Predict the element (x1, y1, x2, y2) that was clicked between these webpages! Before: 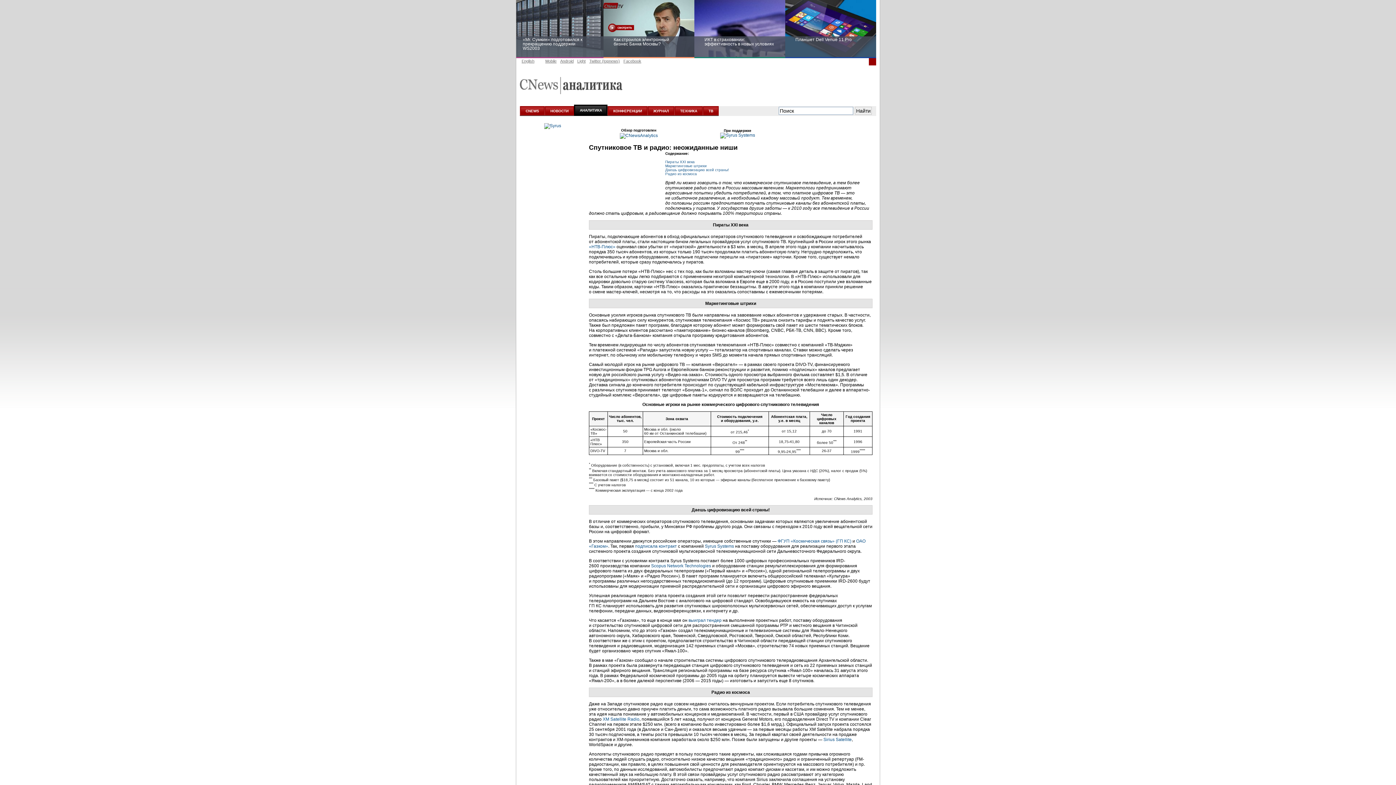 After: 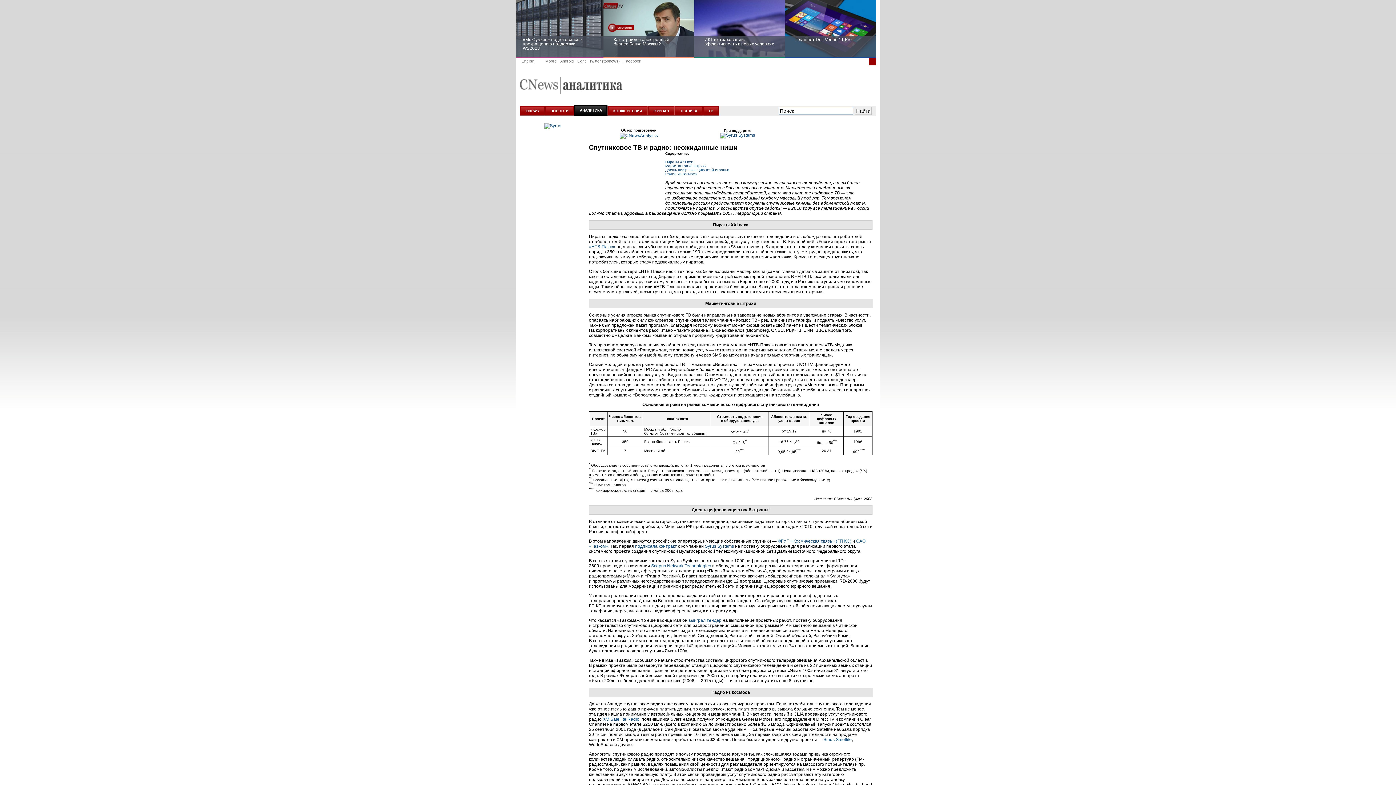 Action: bbox: (623, 58, 641, 63) label: Facebook